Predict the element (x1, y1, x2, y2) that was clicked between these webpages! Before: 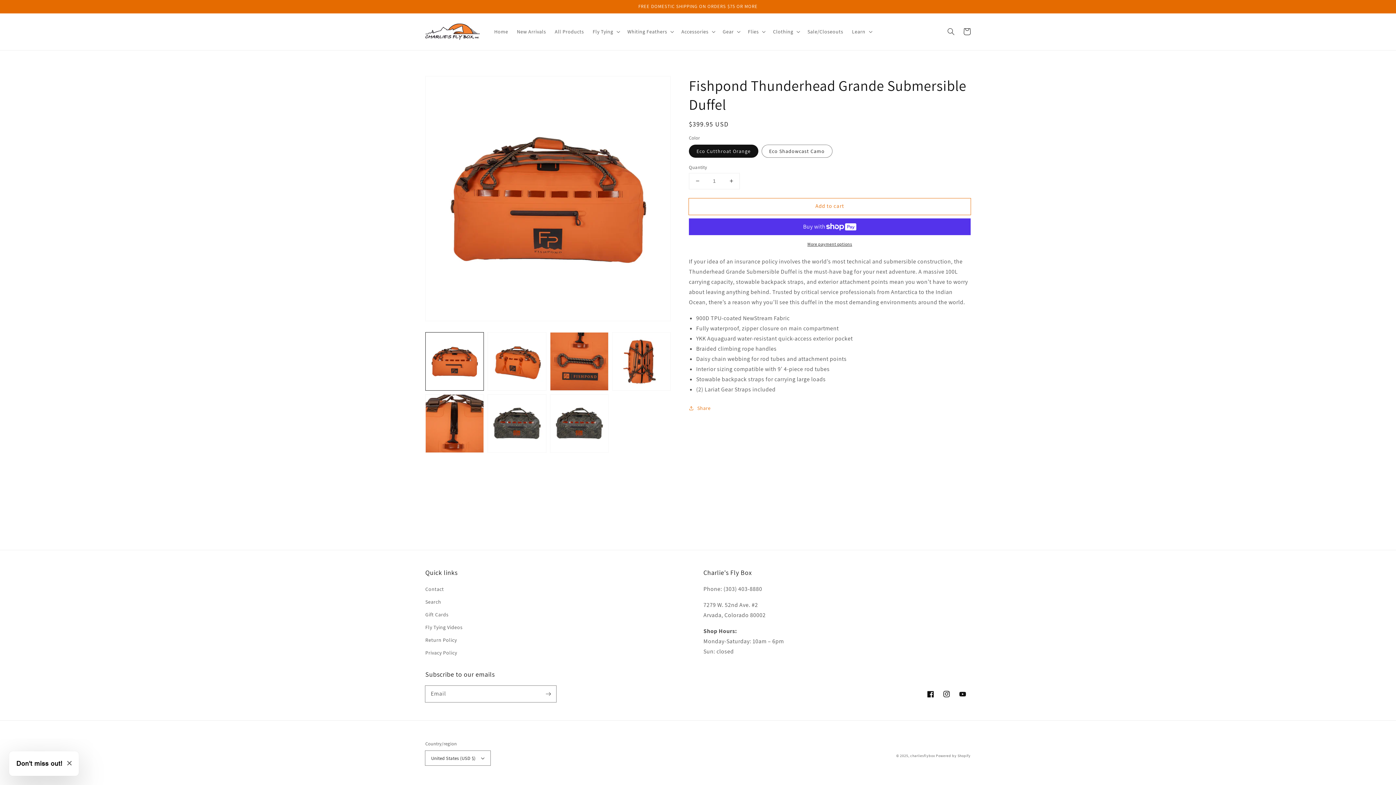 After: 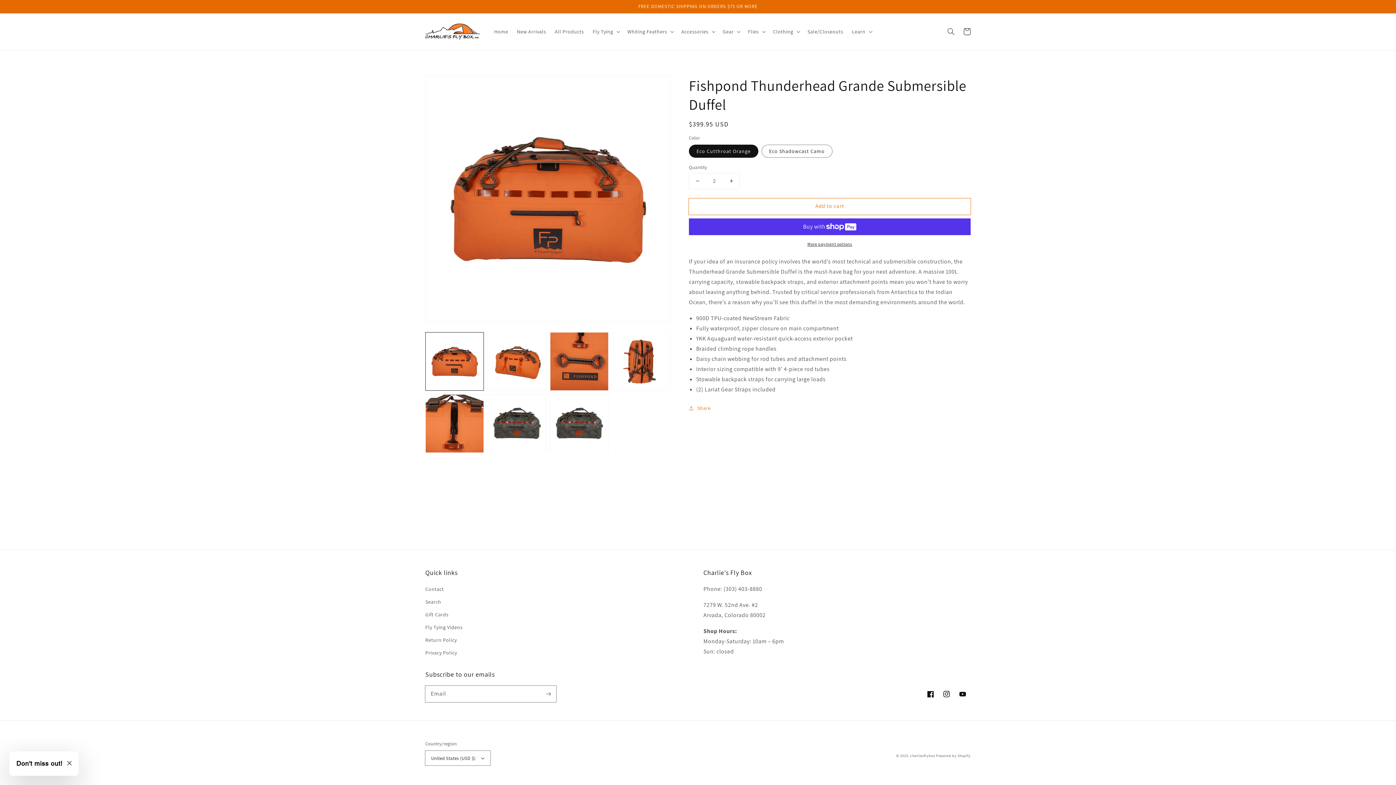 Action: bbox: (723, 173, 739, 188) label: Increase quantity for Fishpond Thunderhead Grande Submersible Duffel